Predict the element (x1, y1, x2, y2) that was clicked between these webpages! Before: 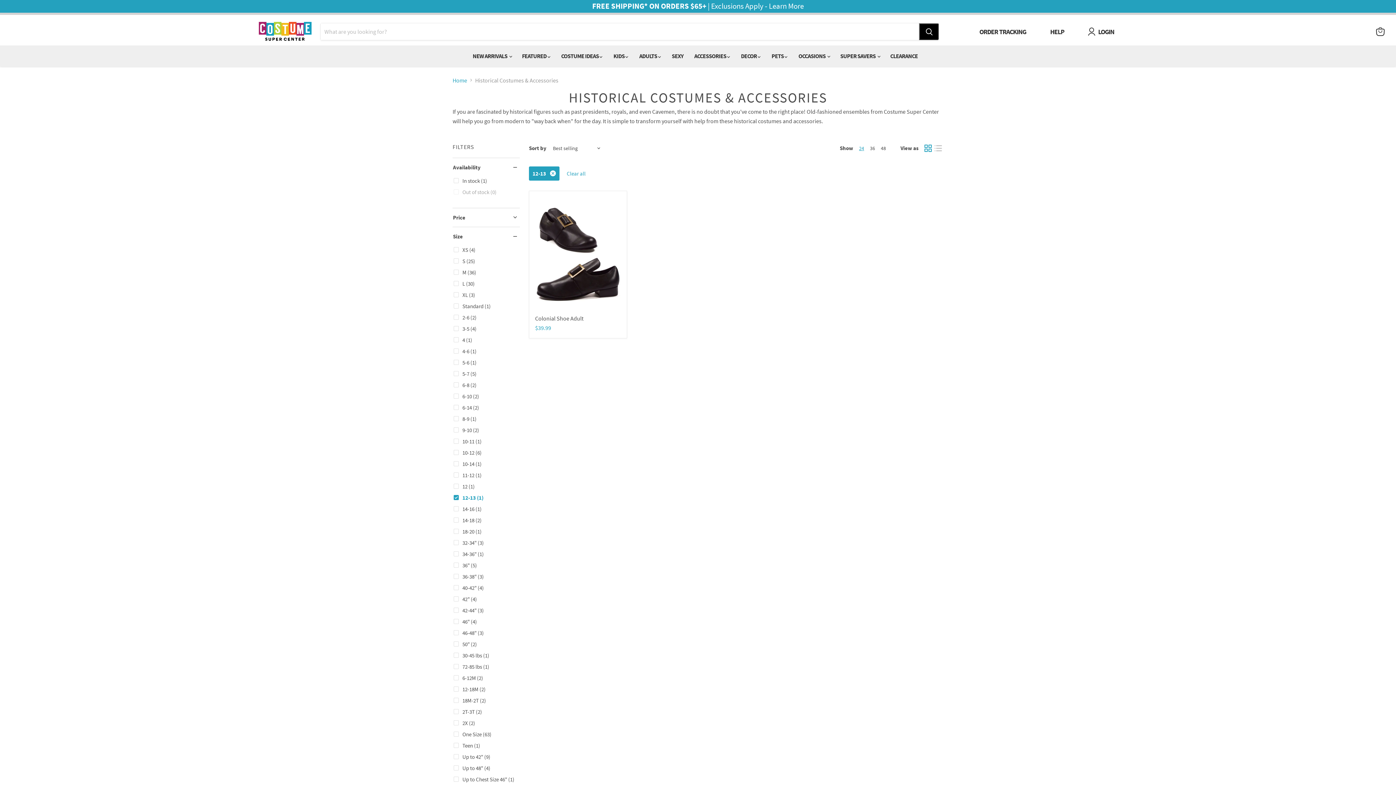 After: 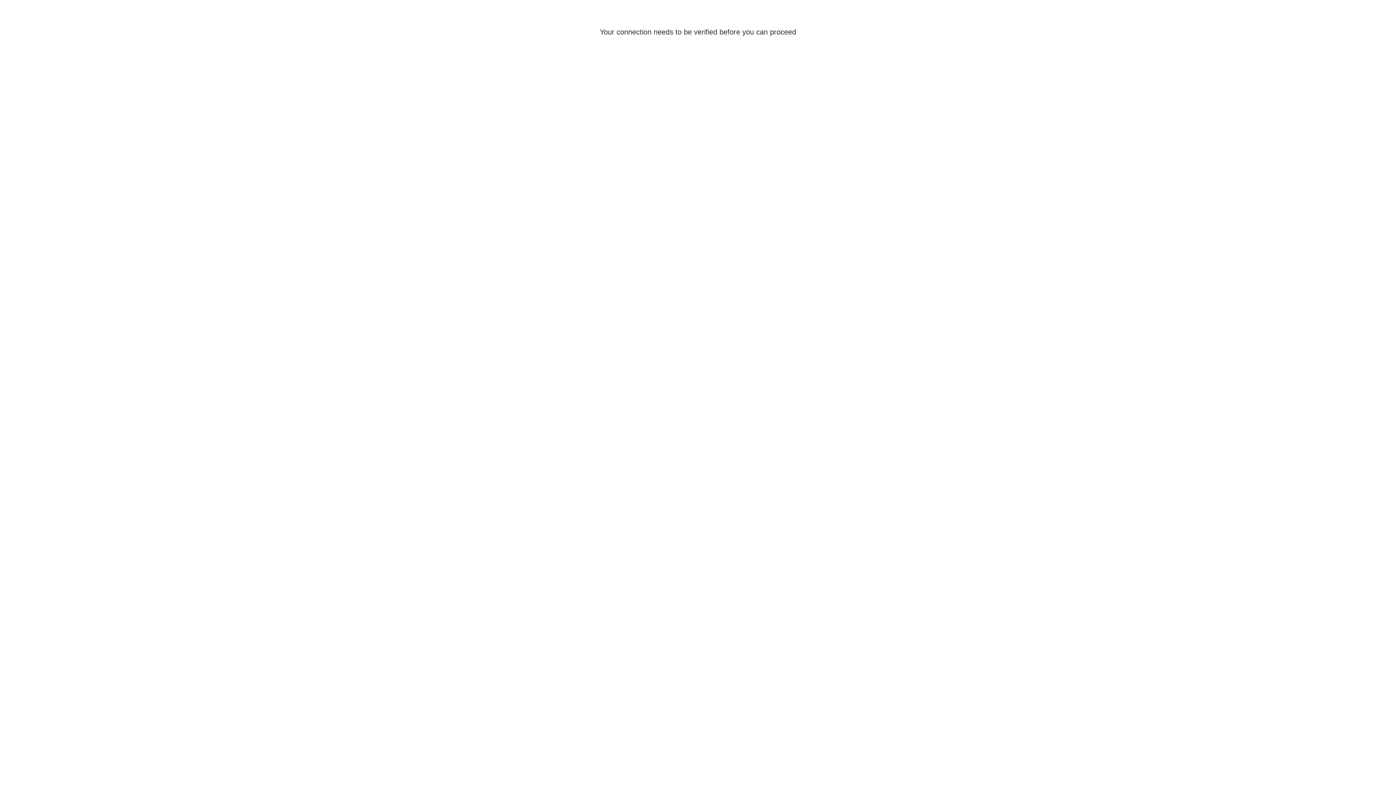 Action: bbox: (1095, 27, 1117, 36) label: LOGIN